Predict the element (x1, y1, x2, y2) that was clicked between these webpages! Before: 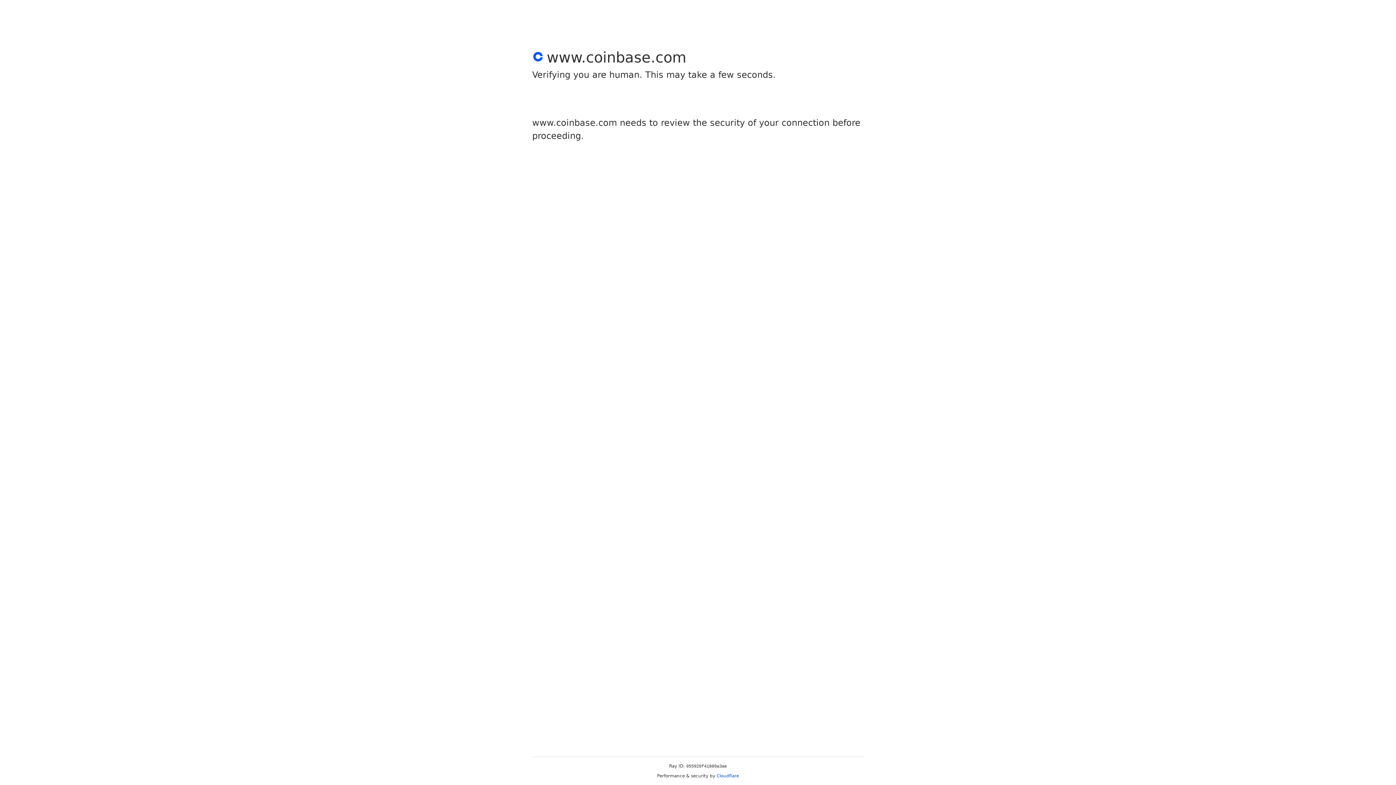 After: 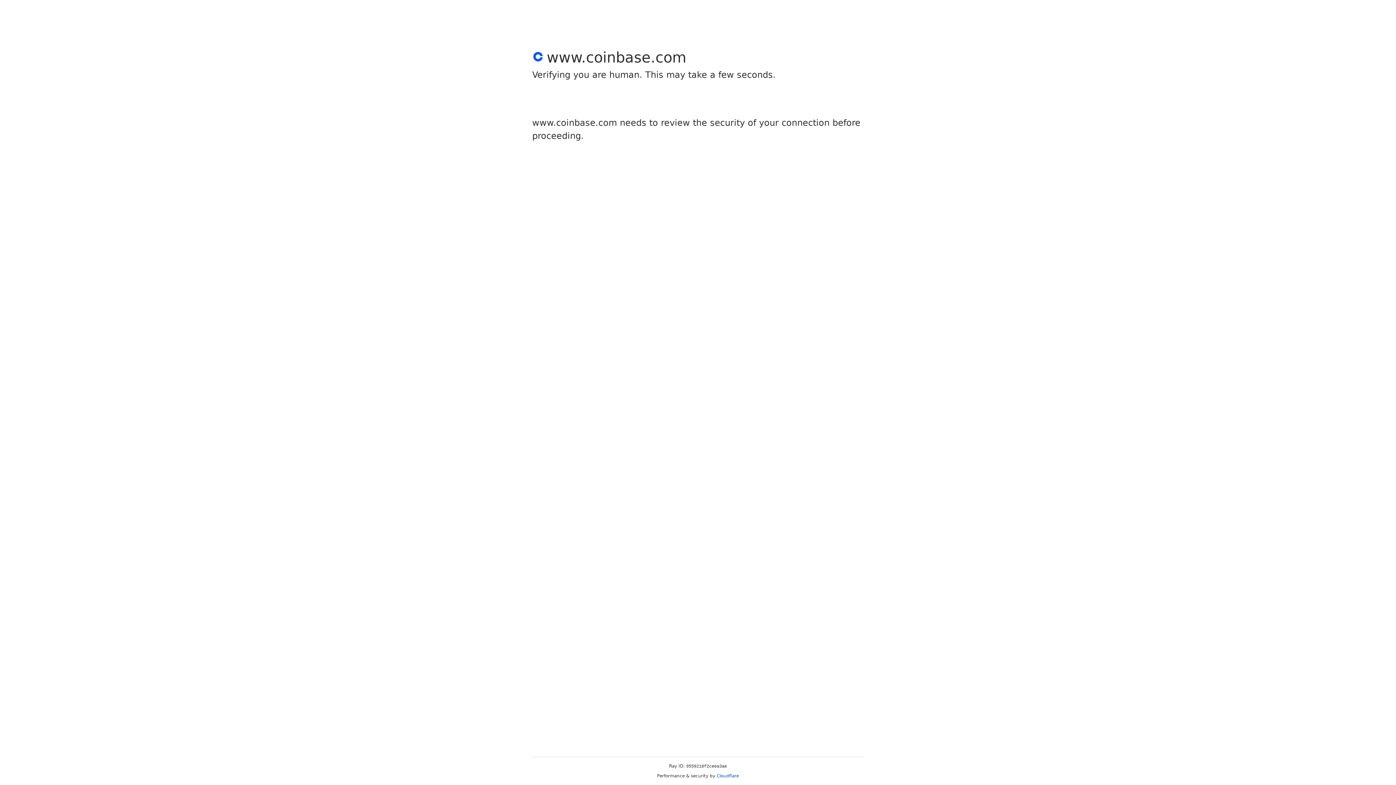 Action: label: Cloudflare bbox: (716, 773, 739, 778)